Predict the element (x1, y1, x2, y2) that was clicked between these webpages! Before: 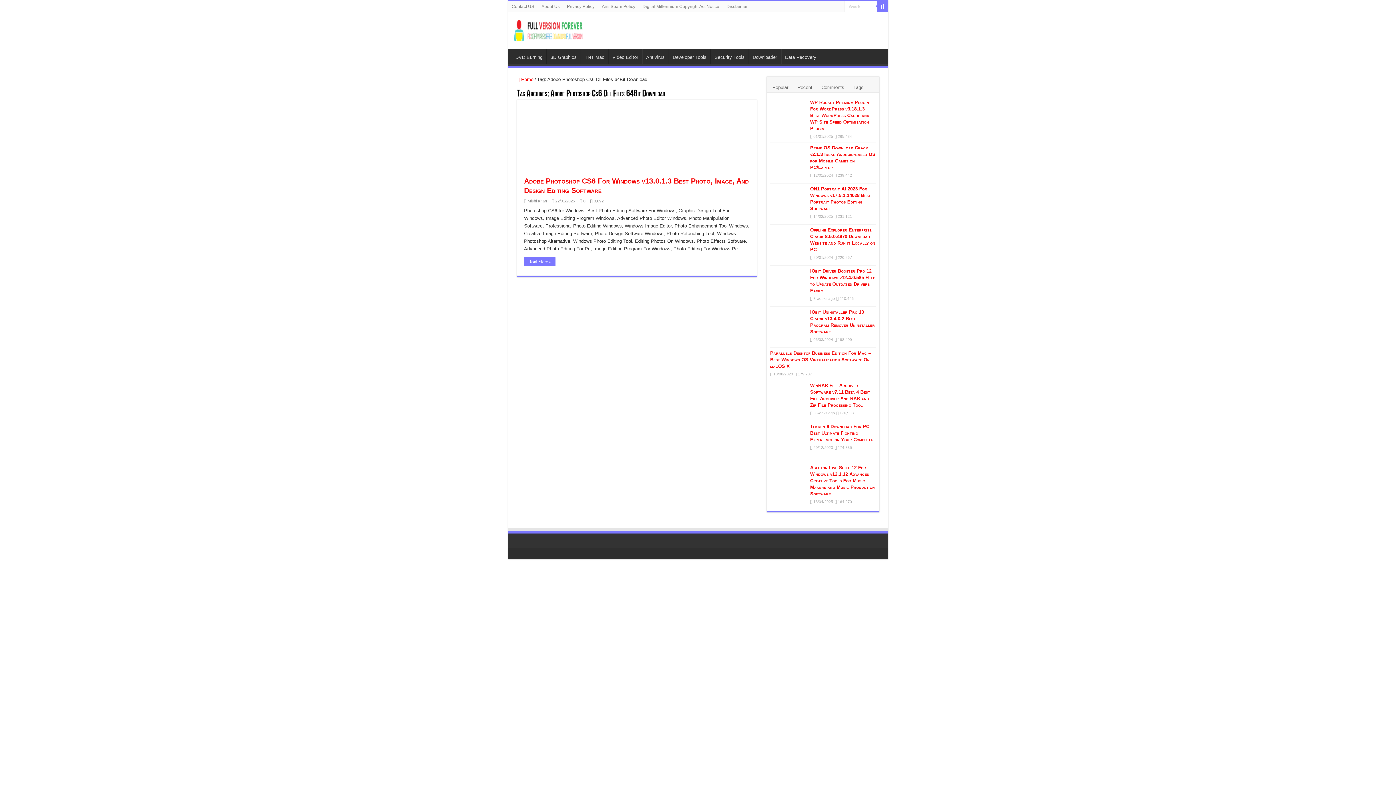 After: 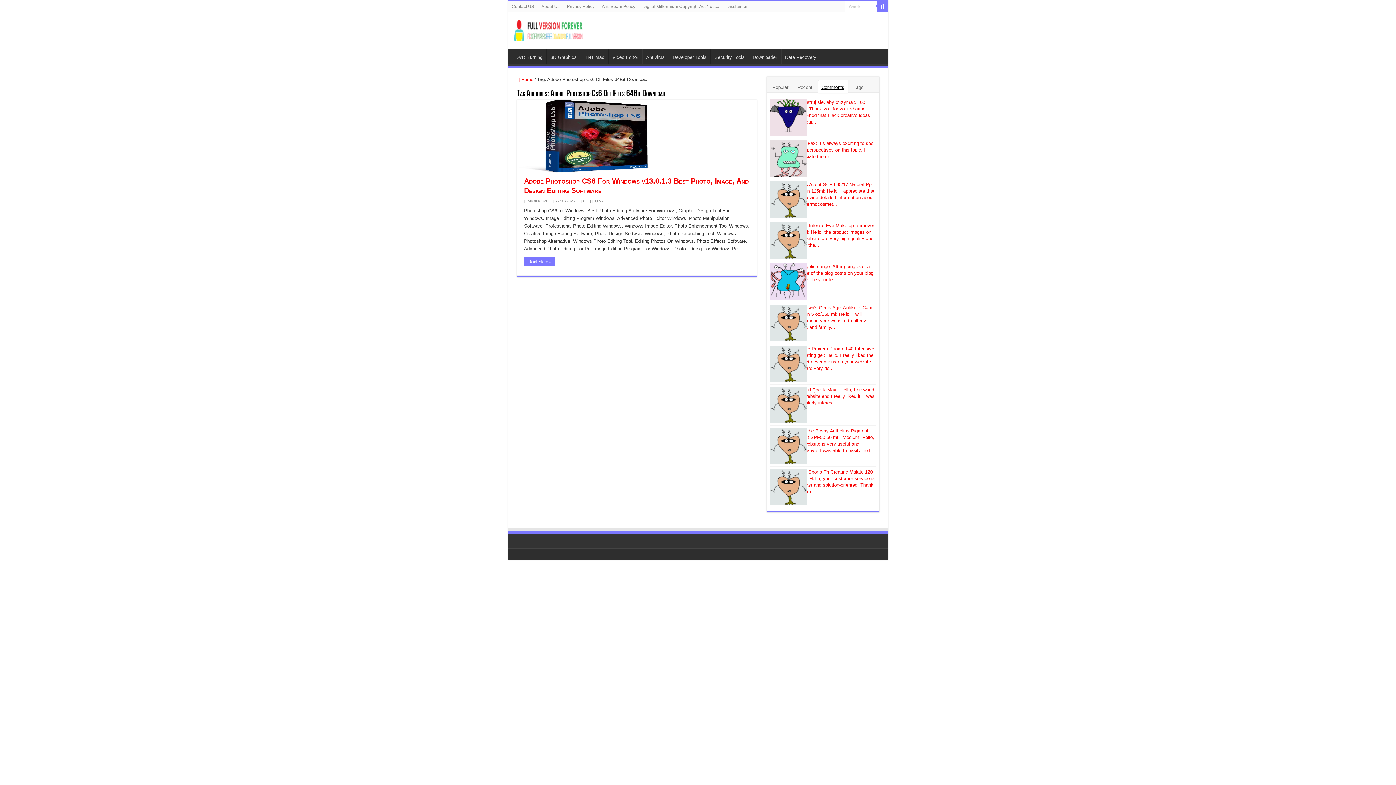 Action: label: Comments bbox: (818, 80, 847, 93)